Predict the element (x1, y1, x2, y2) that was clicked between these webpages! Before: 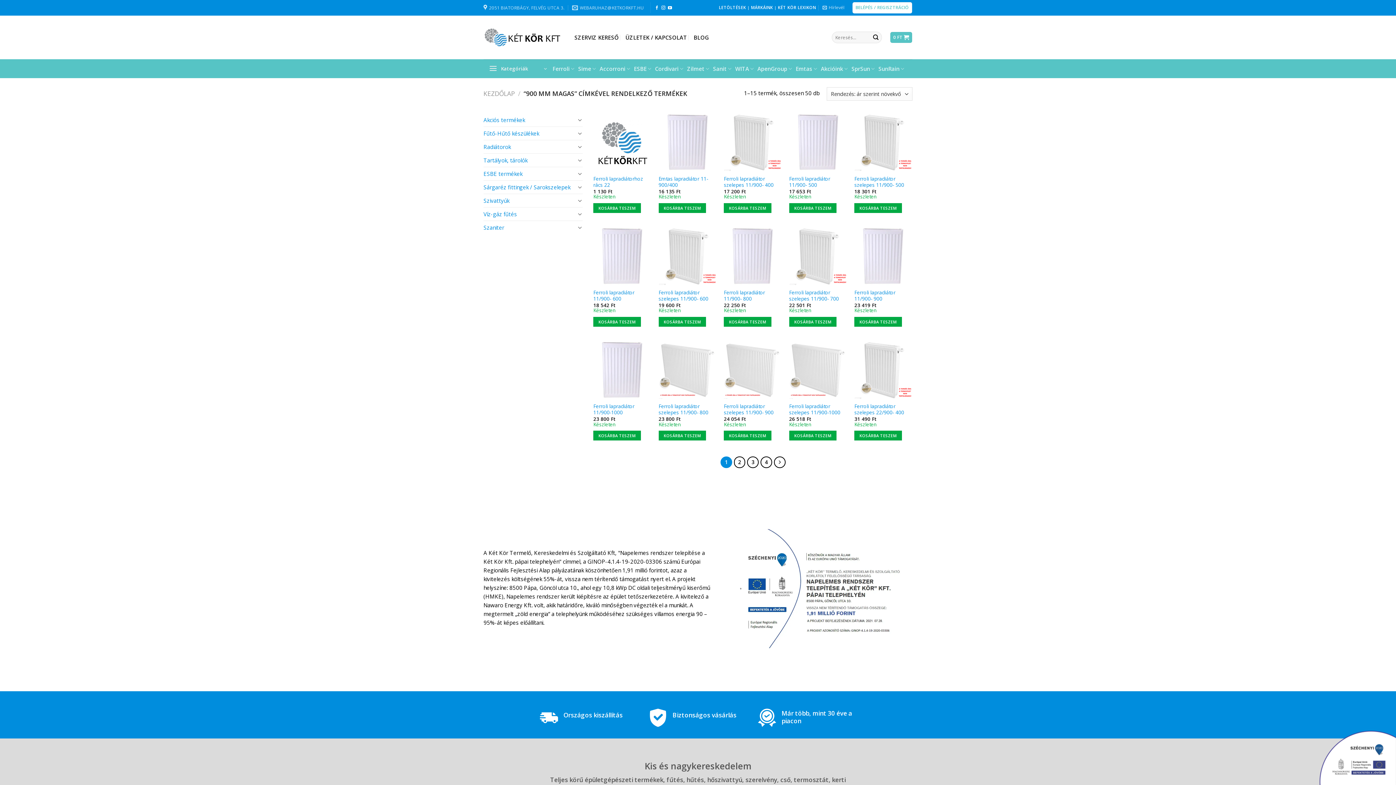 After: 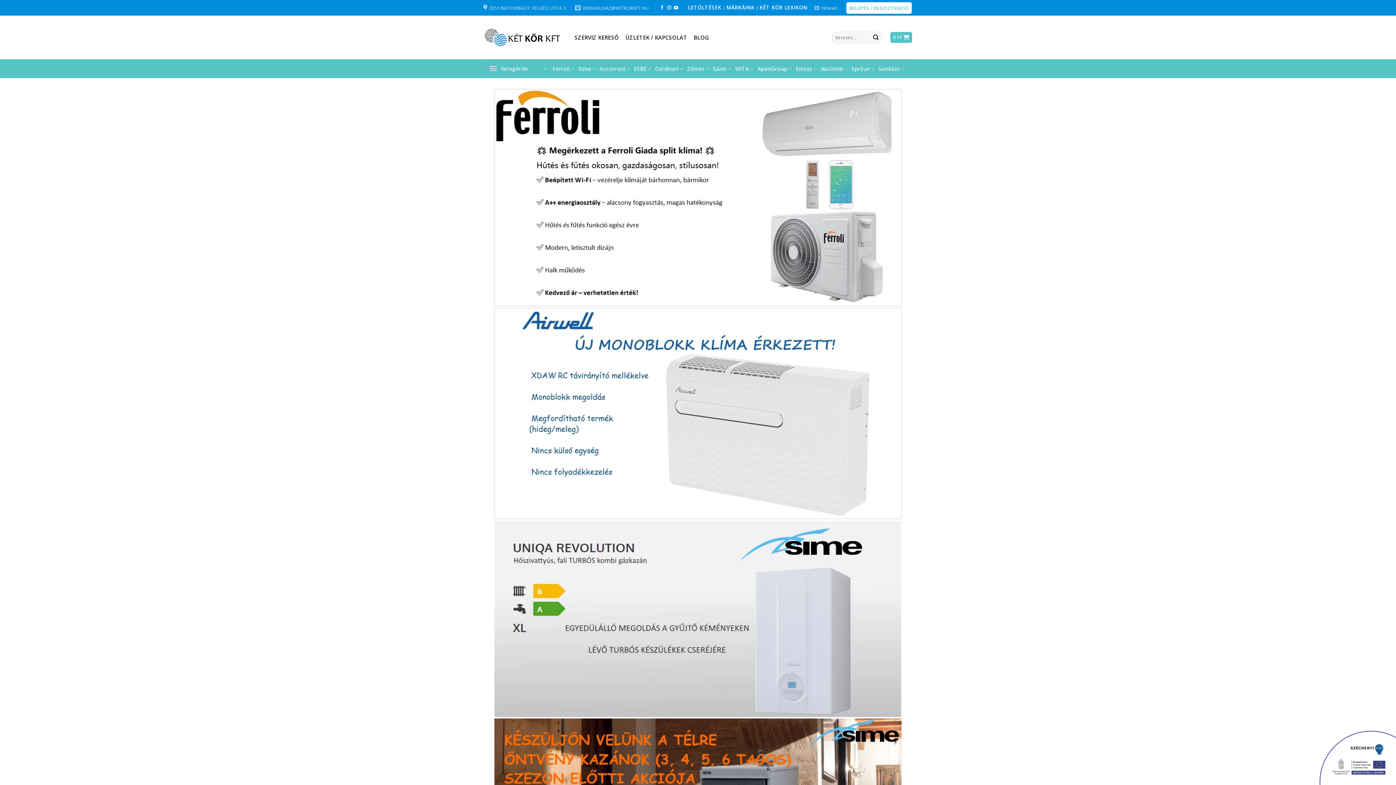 Action: bbox: (483, 25, 563, 49)